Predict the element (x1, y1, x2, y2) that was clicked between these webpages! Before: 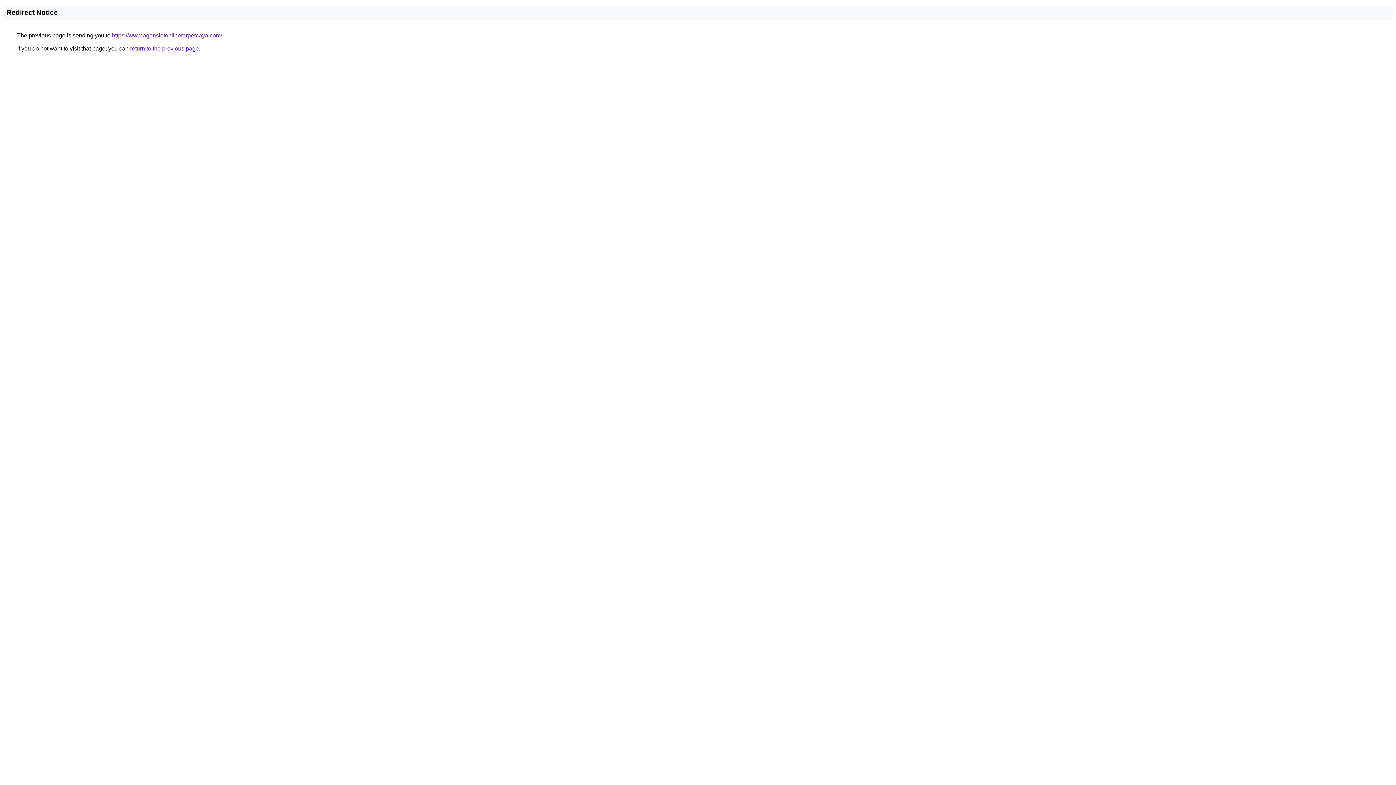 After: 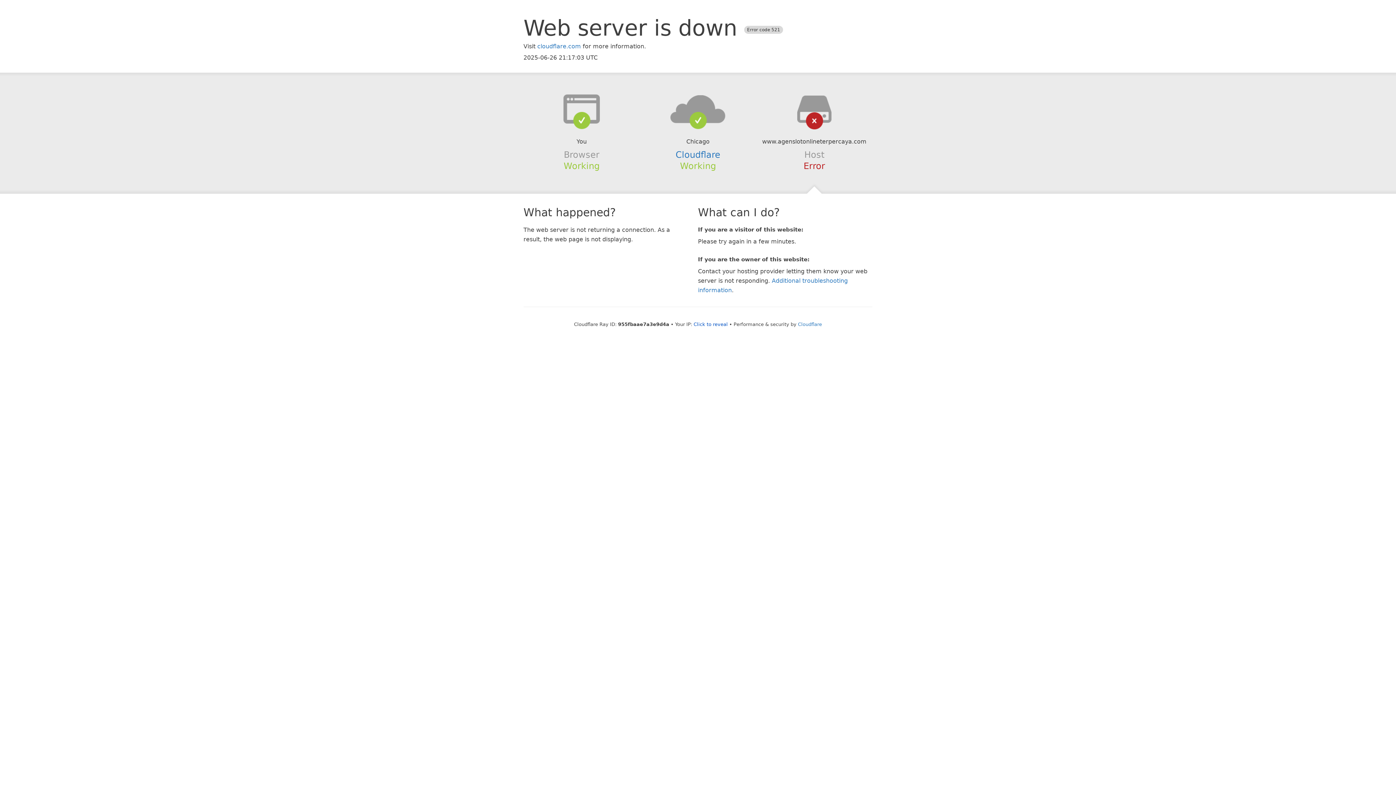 Action: bbox: (112, 32, 222, 38) label: https://www.agenslotonlineterpercaya.com/